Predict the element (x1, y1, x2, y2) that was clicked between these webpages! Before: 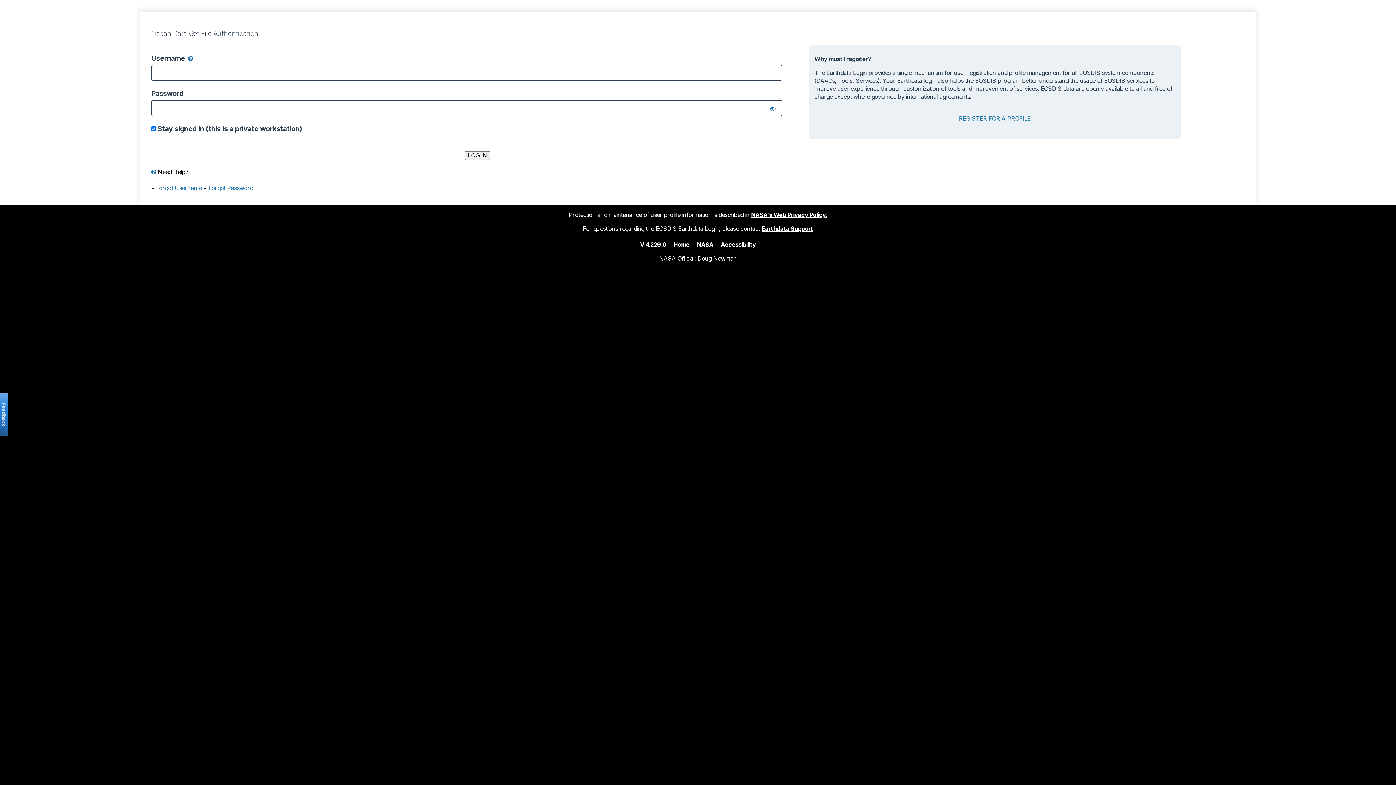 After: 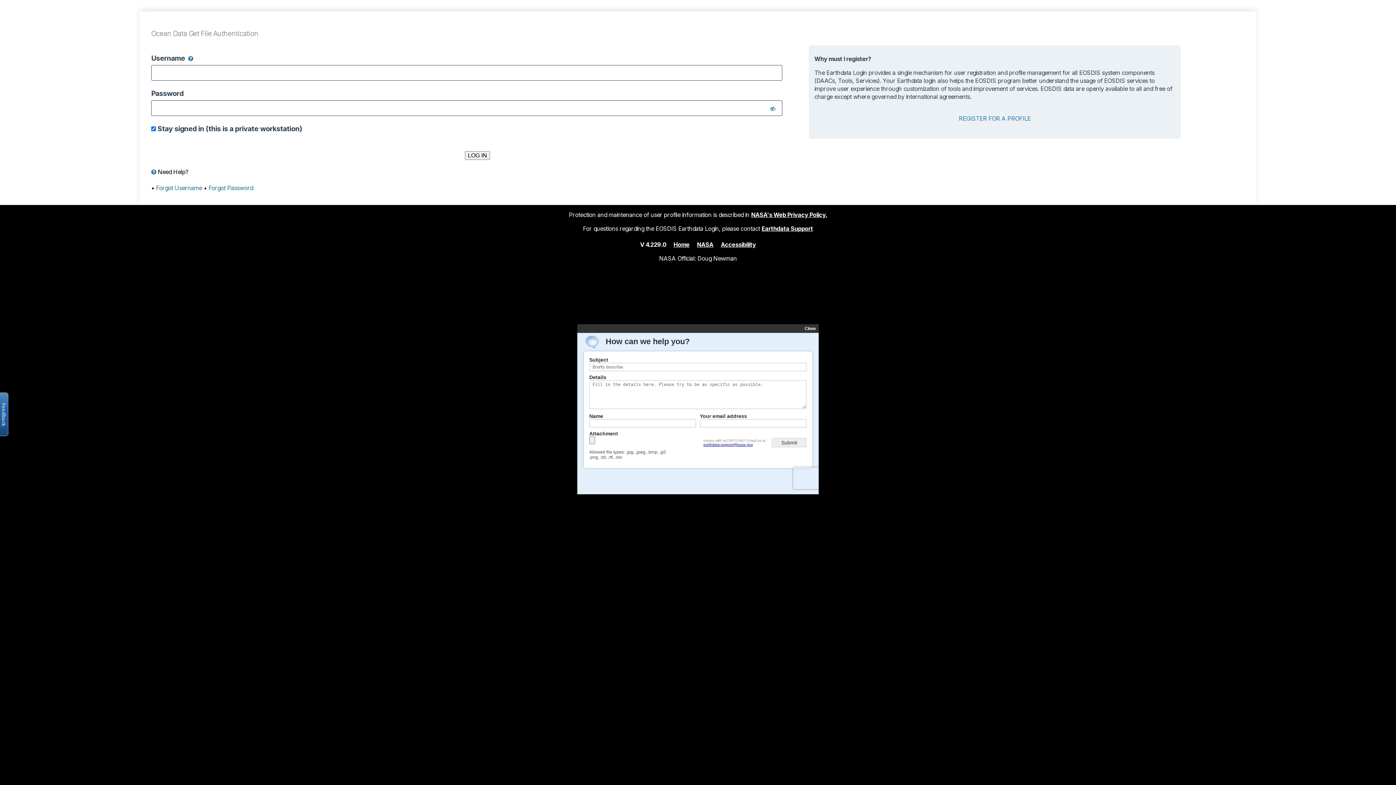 Action: bbox: (-2, 392, 8, 436) label: Open the feedback form